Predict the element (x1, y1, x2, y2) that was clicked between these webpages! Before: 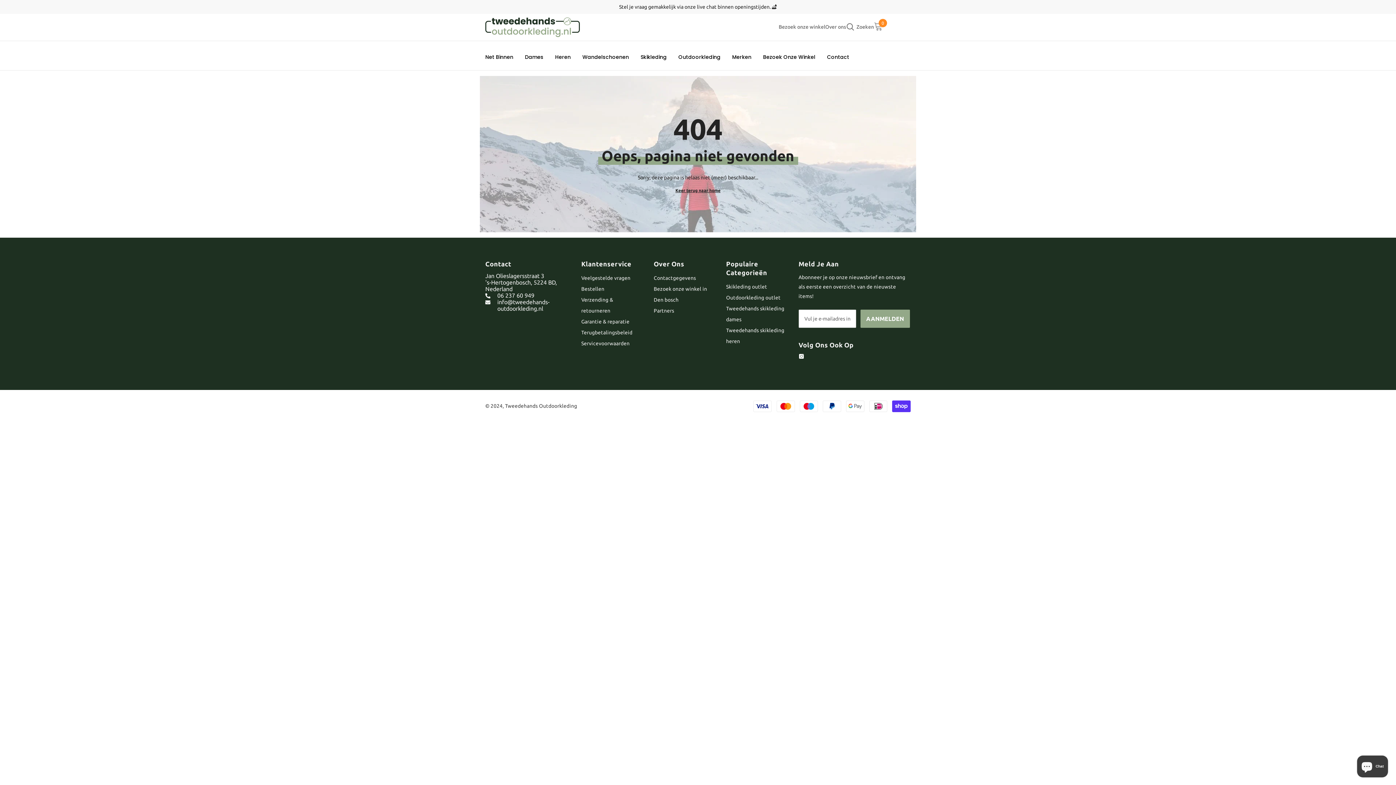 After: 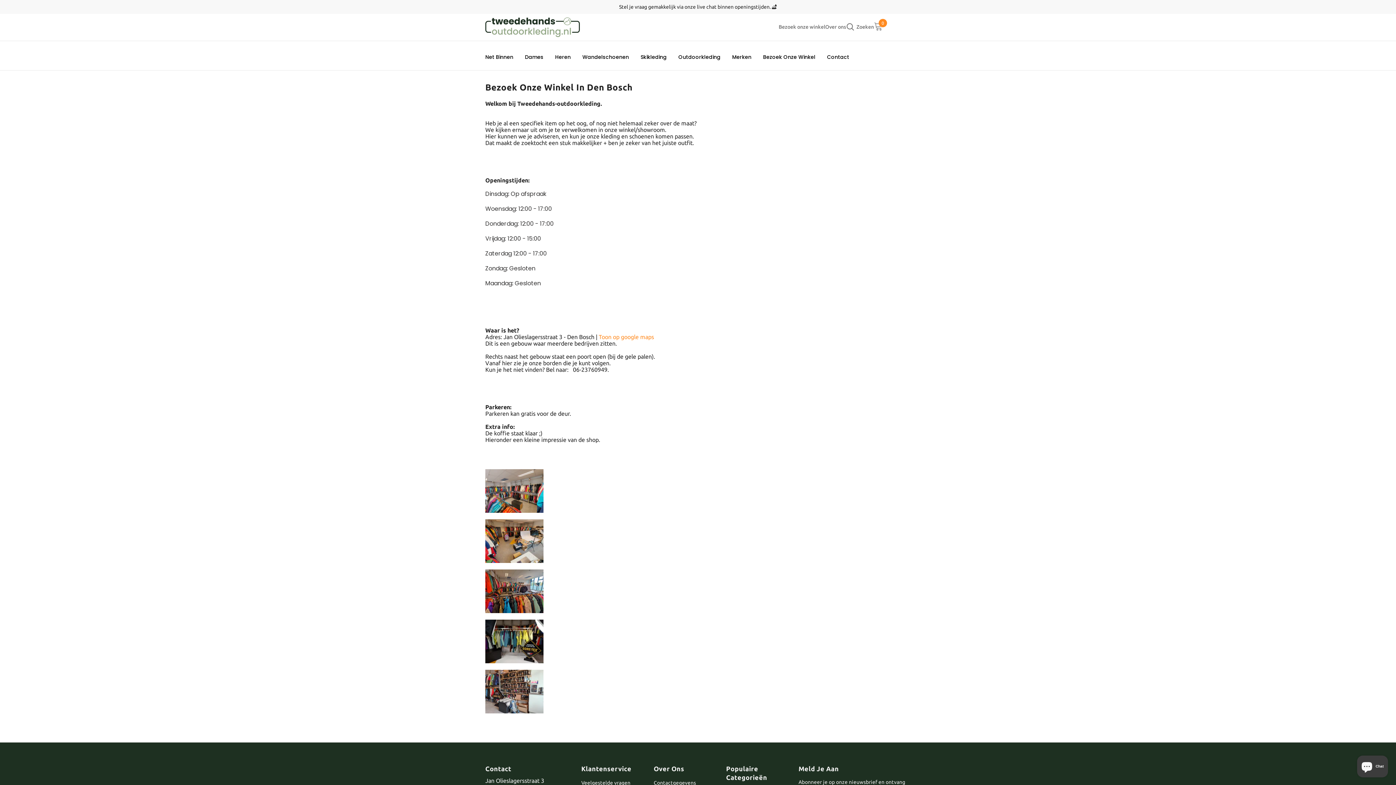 Action: bbox: (778, 24, 825, 29) label: Bezoek onze winkel